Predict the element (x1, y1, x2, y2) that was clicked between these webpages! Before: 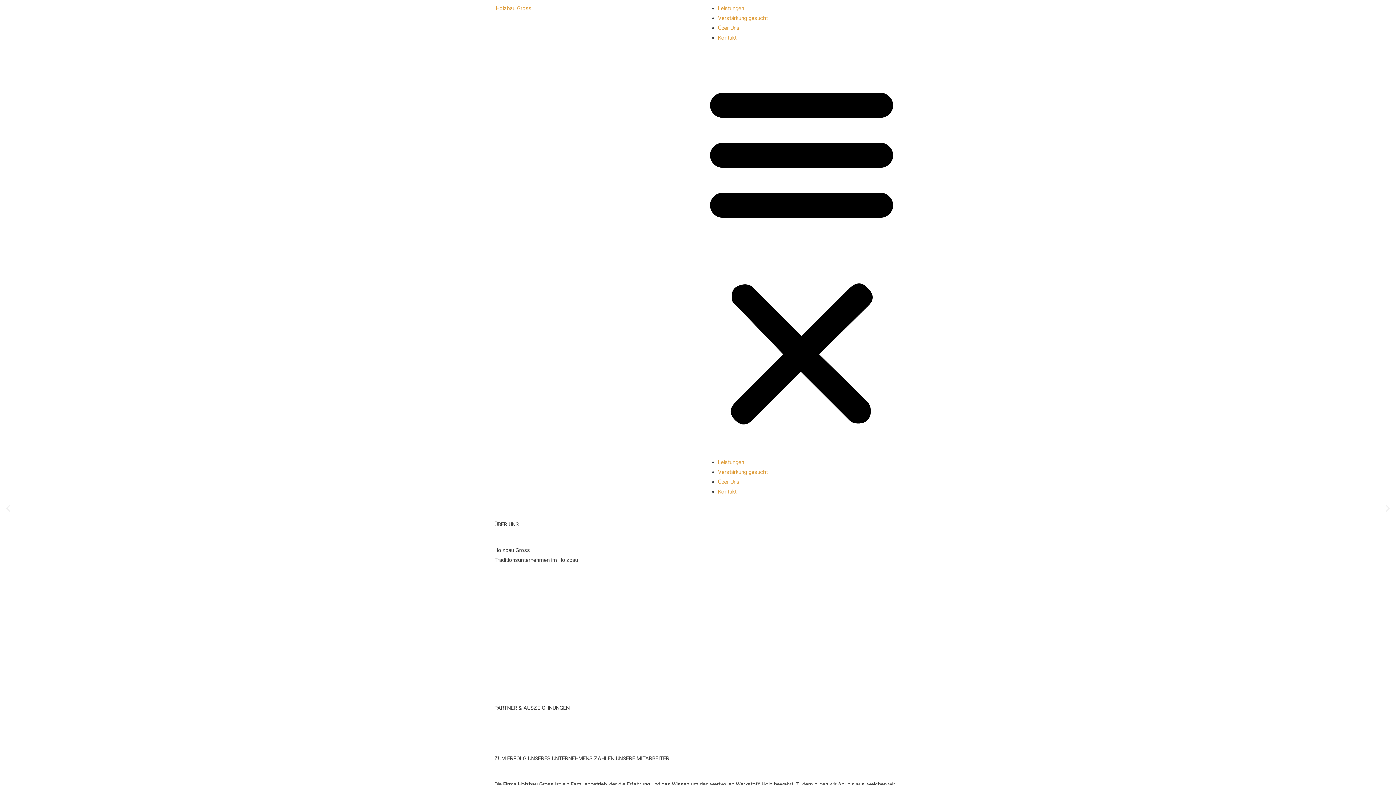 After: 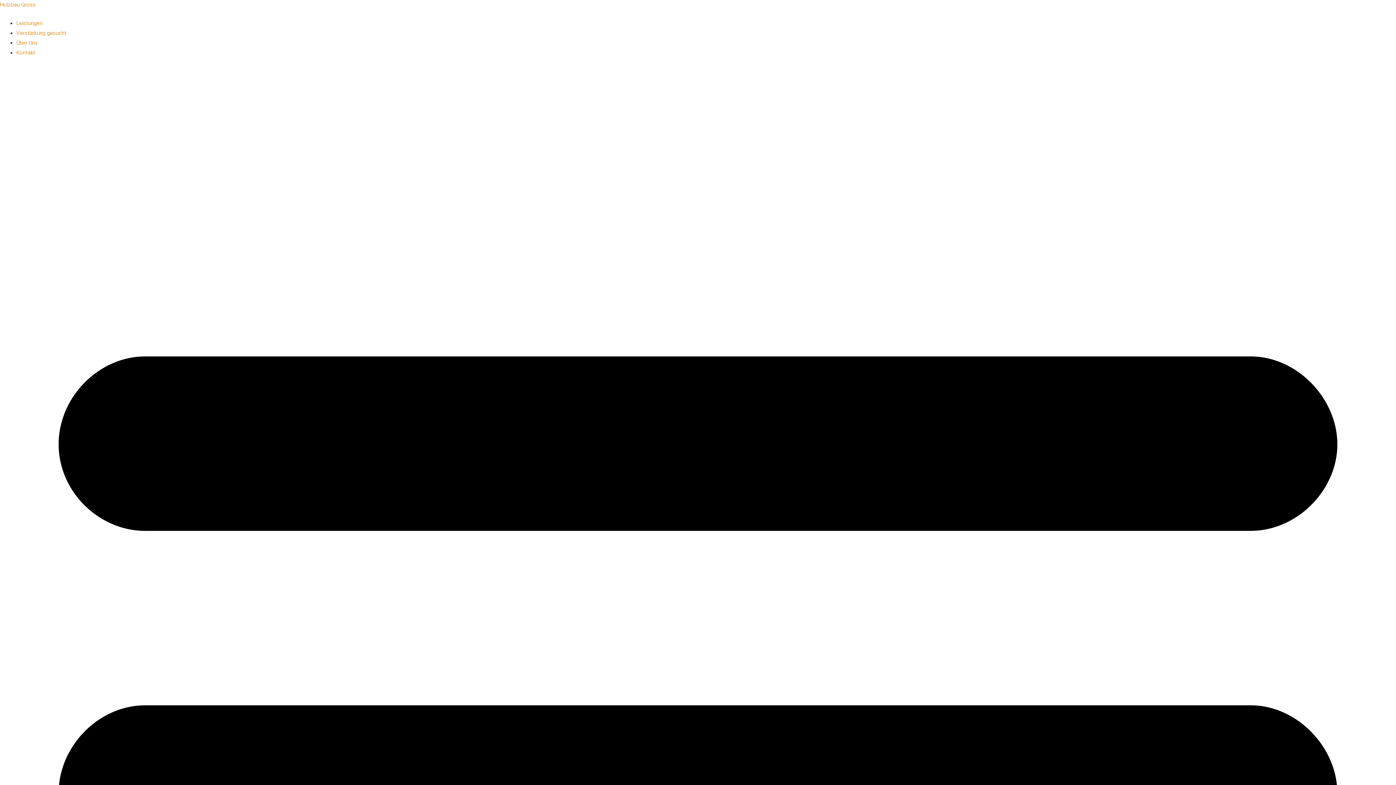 Action: bbox: (718, 478, 739, 485) label: Über Uns